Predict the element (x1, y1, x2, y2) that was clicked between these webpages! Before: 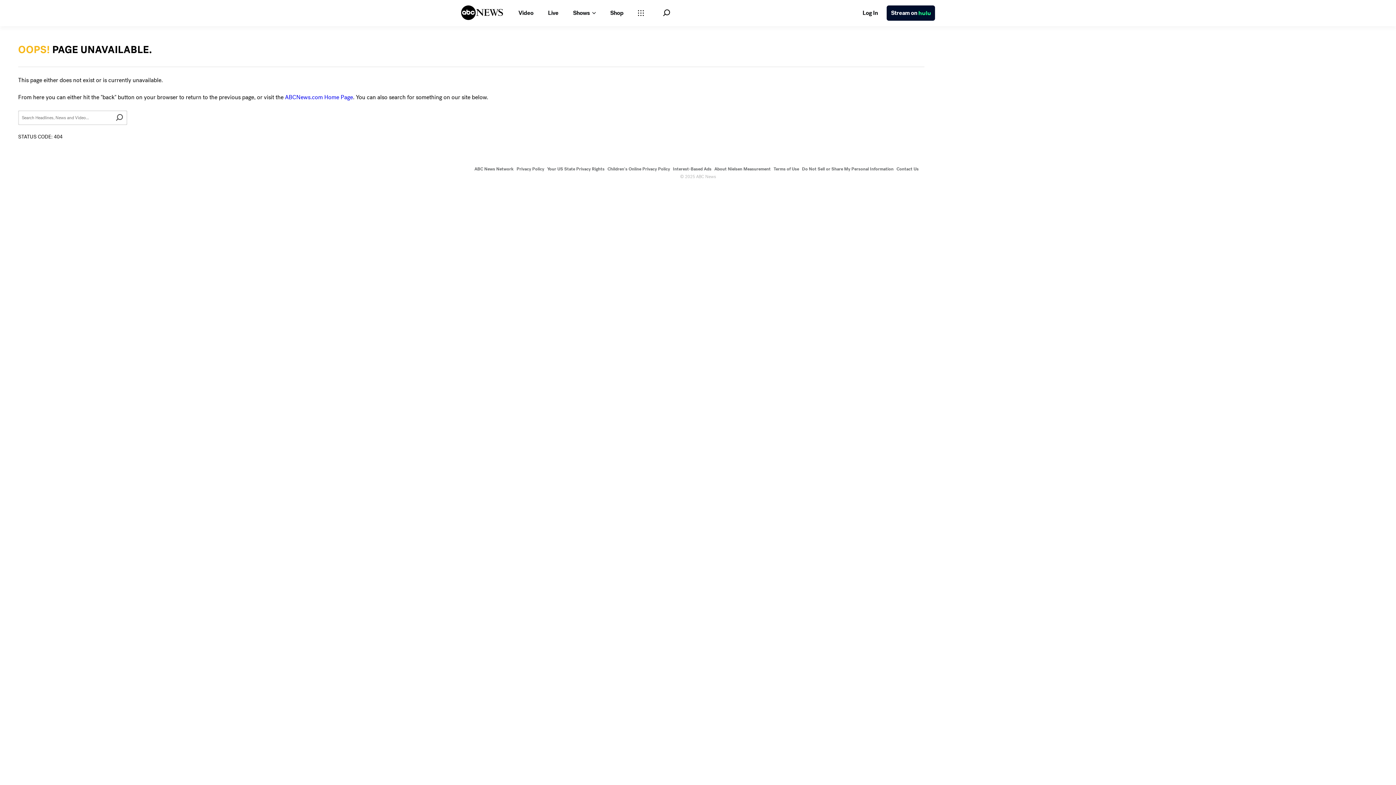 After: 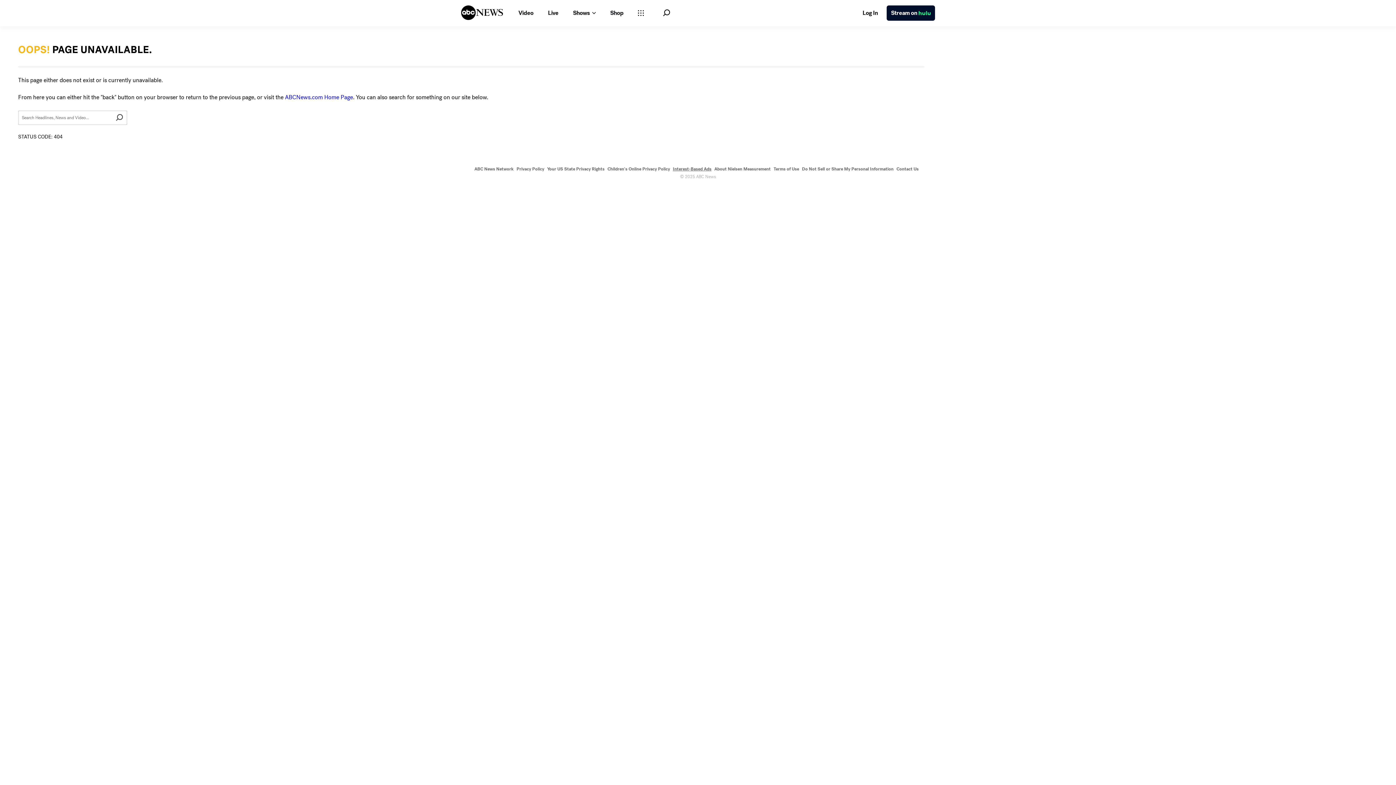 Action: label: Interest-Based Ads bbox: (673, 166, 711, 172)